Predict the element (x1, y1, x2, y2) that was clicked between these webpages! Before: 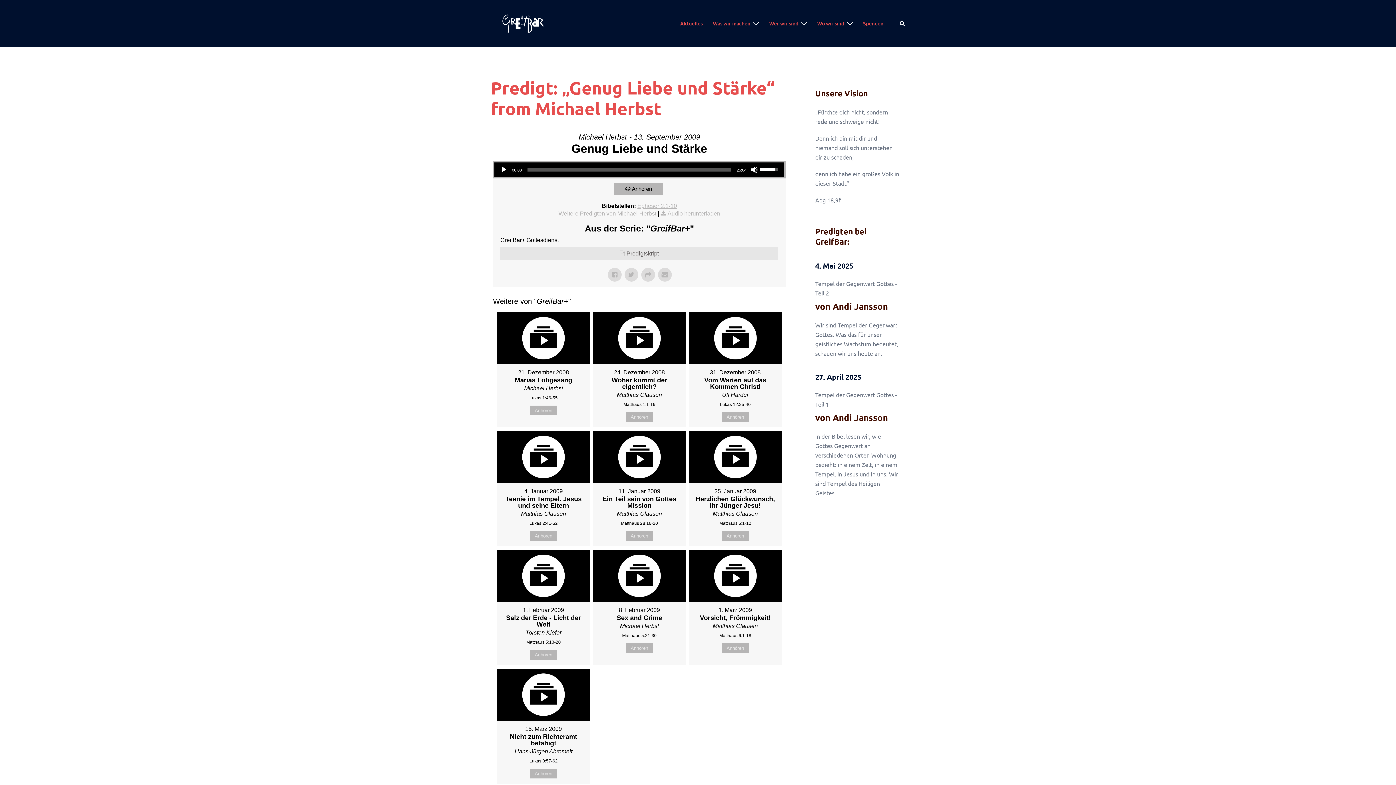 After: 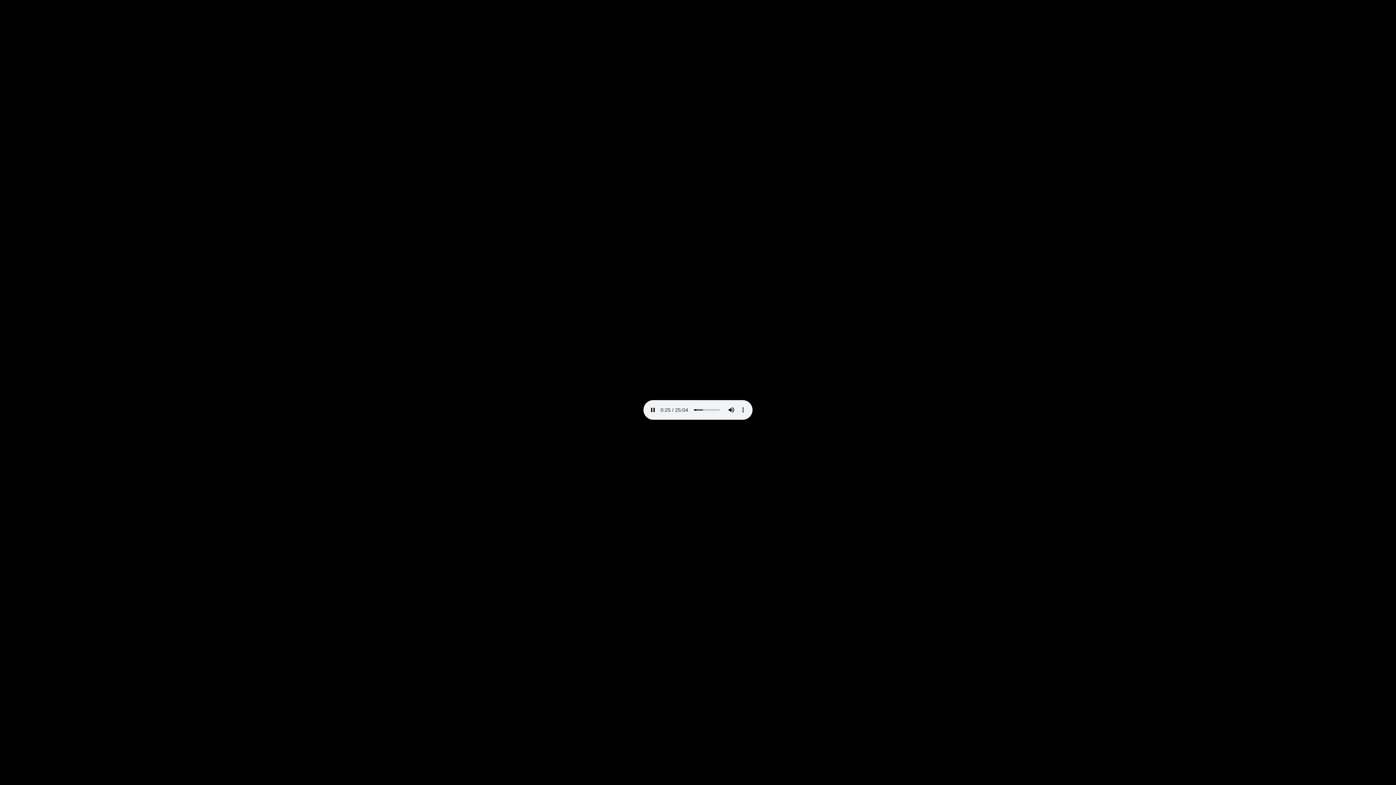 Action: bbox: (660, 210, 720, 216) label: Audio herunterladen